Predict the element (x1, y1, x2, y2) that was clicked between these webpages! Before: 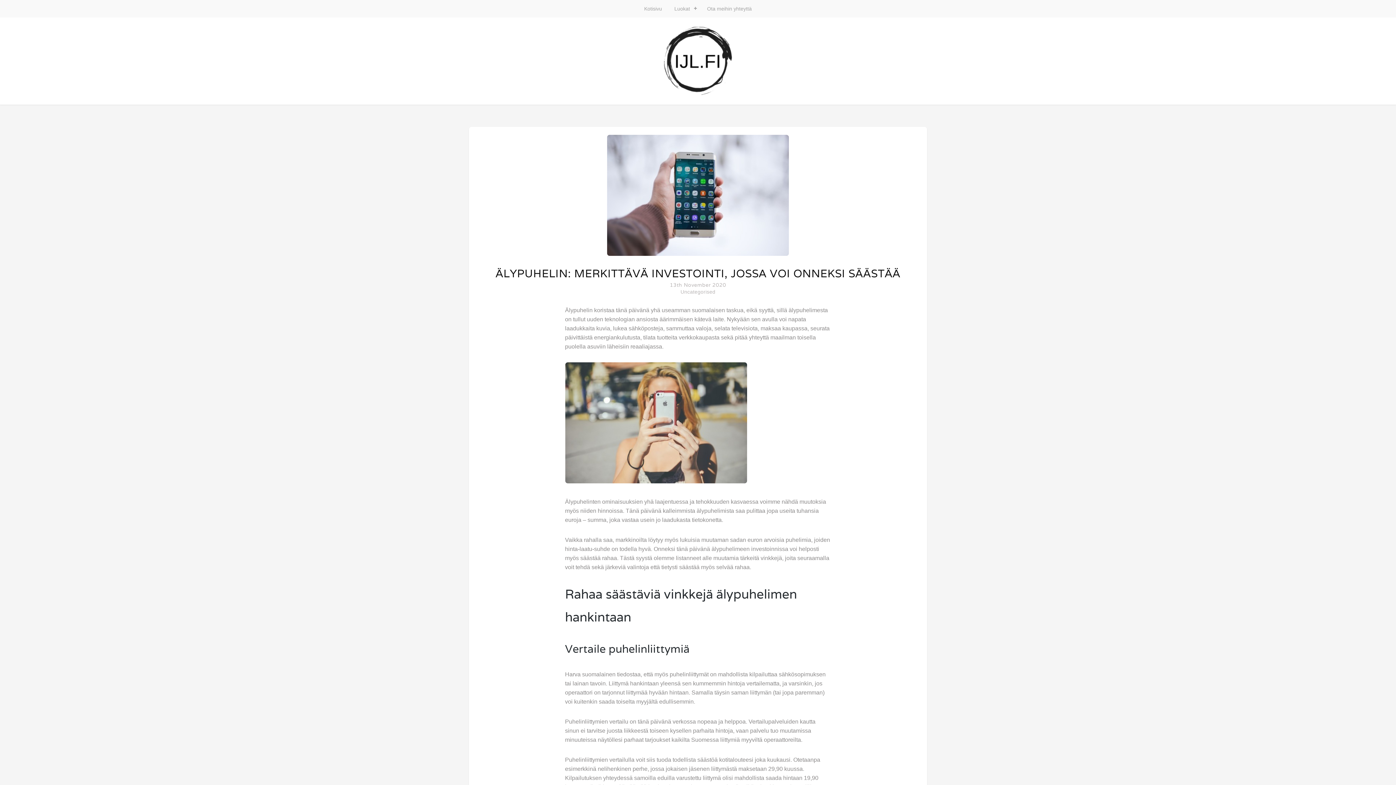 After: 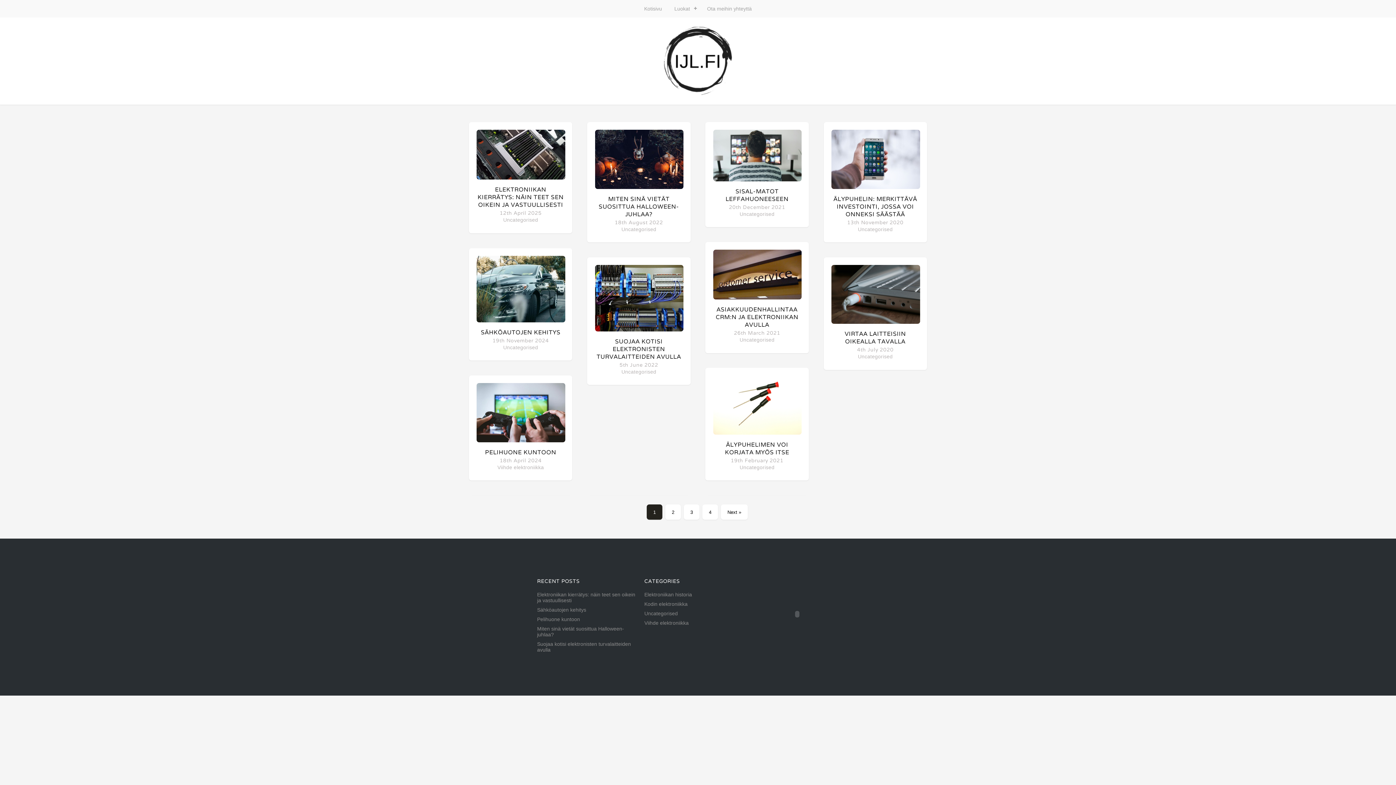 Action: label: Kotisivu bbox: (638, 0, 668, 17)